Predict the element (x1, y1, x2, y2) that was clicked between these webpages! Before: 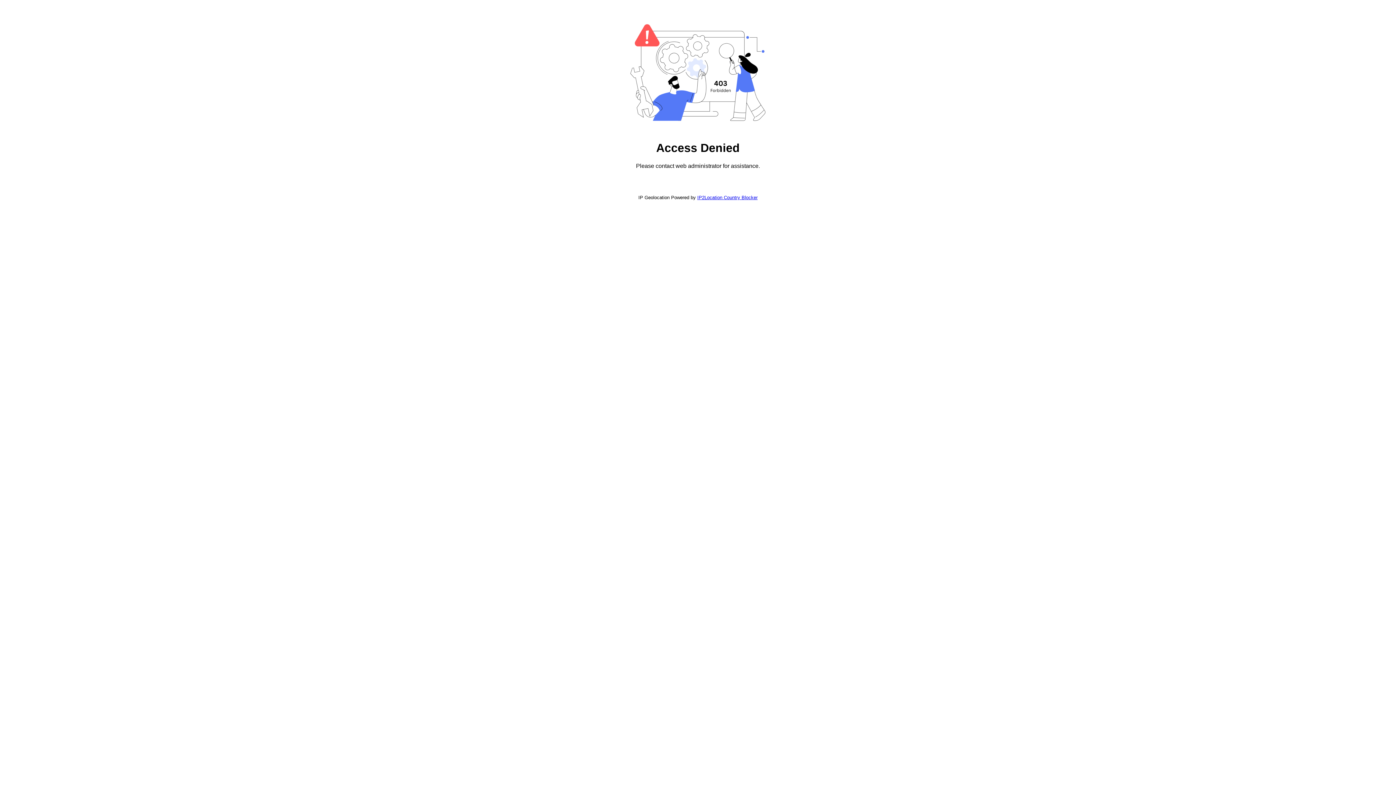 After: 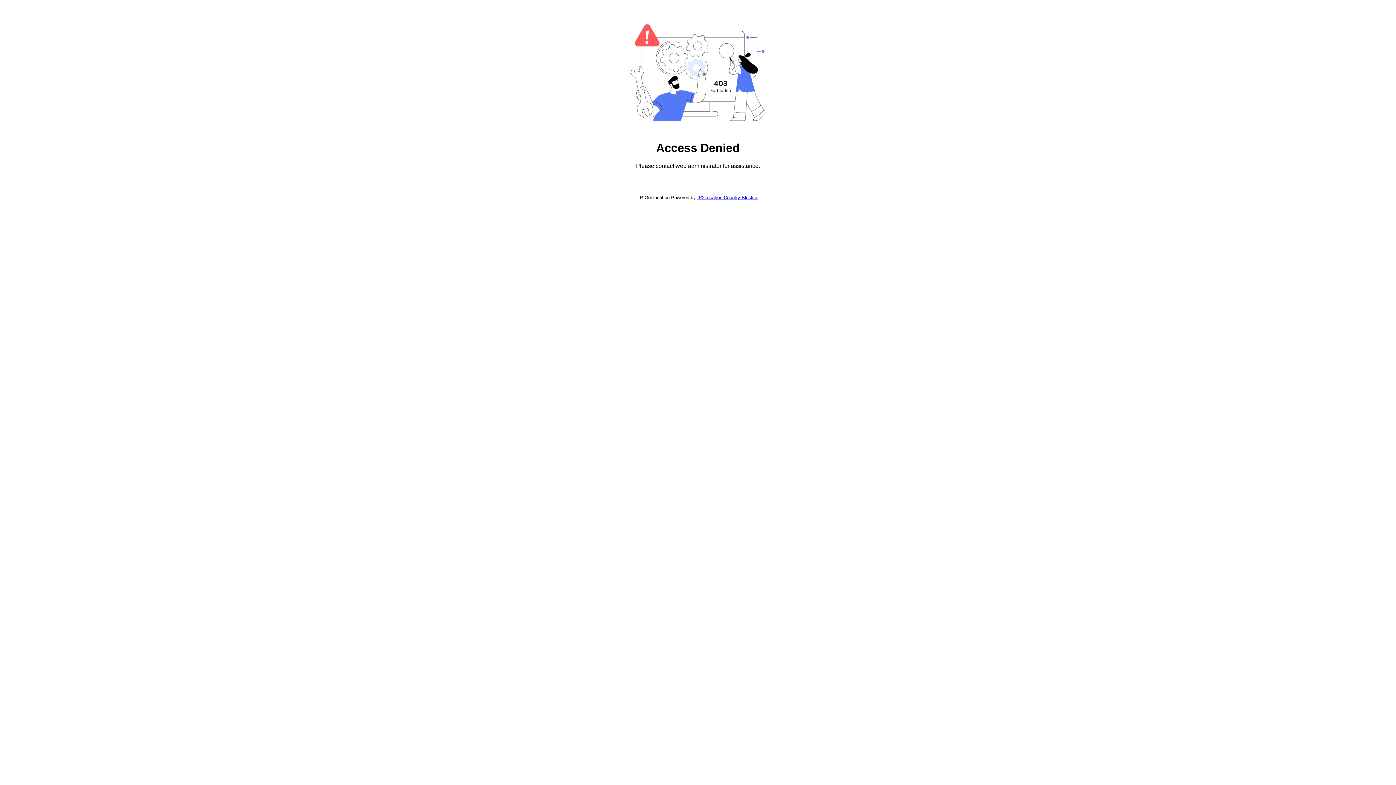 Action: label: IP2Location Country Blocker bbox: (697, 194, 757, 200)